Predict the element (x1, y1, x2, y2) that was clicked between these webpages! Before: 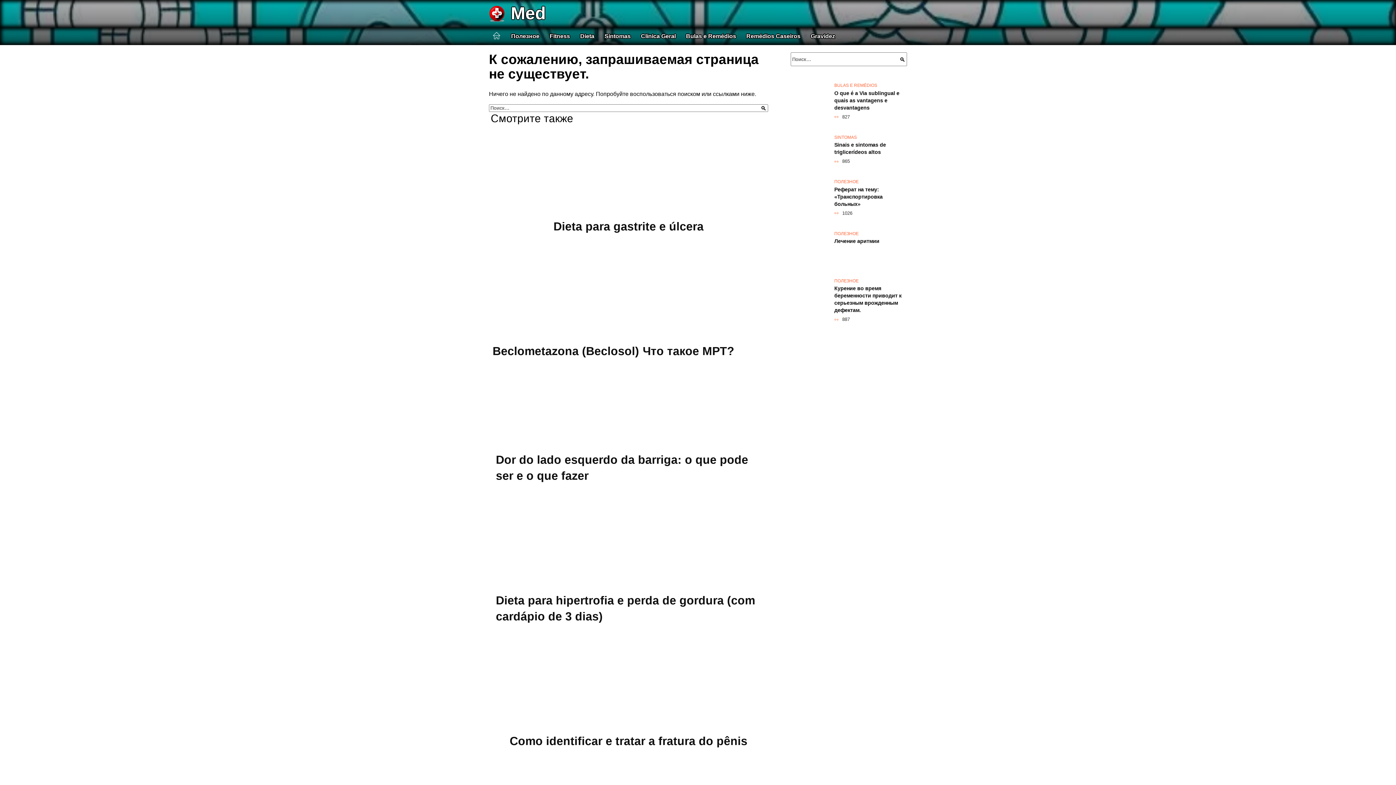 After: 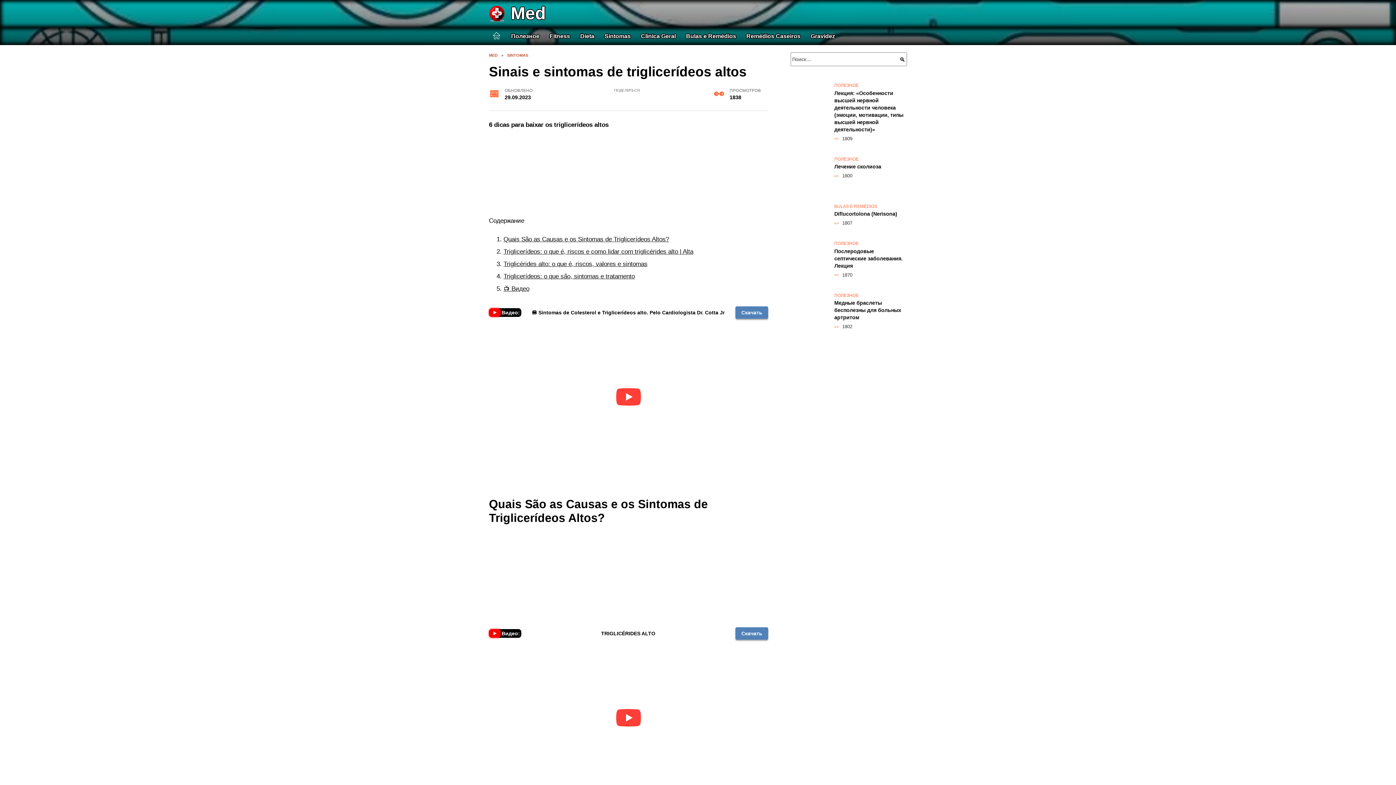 Action: label: Sinais e sintomas de triglicerídeos altos bbox: (834, 141, 886, 155)